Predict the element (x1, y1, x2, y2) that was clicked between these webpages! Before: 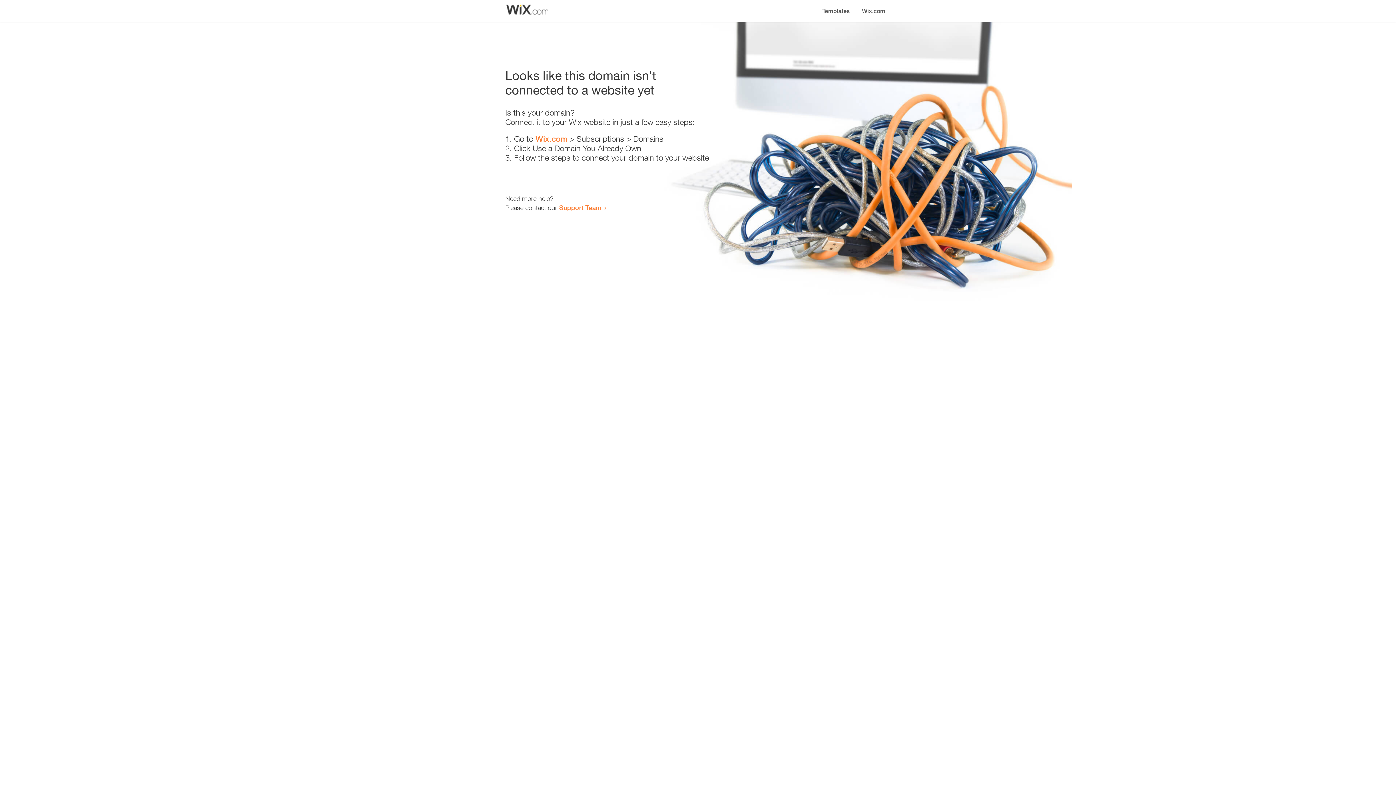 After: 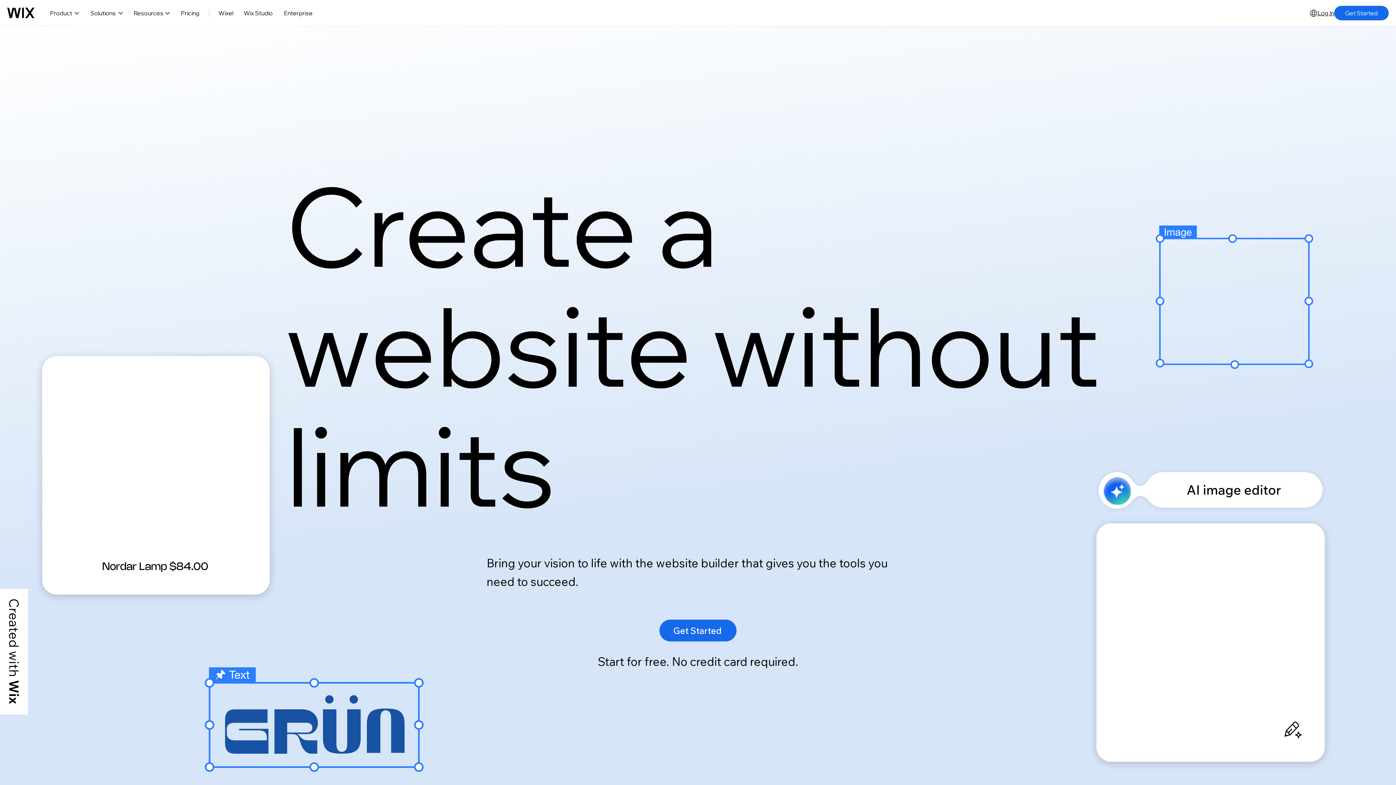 Action: label: Wix.com bbox: (535, 134, 567, 143)